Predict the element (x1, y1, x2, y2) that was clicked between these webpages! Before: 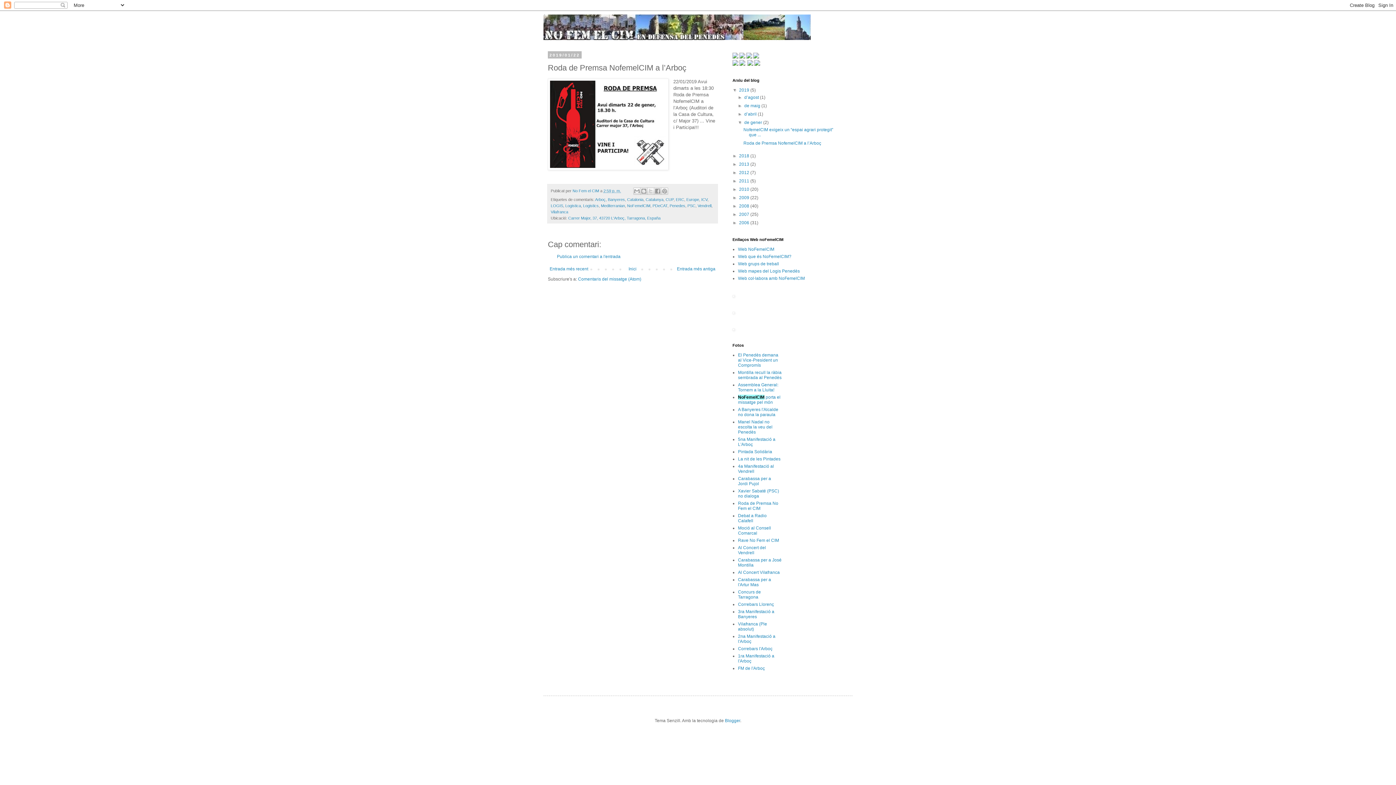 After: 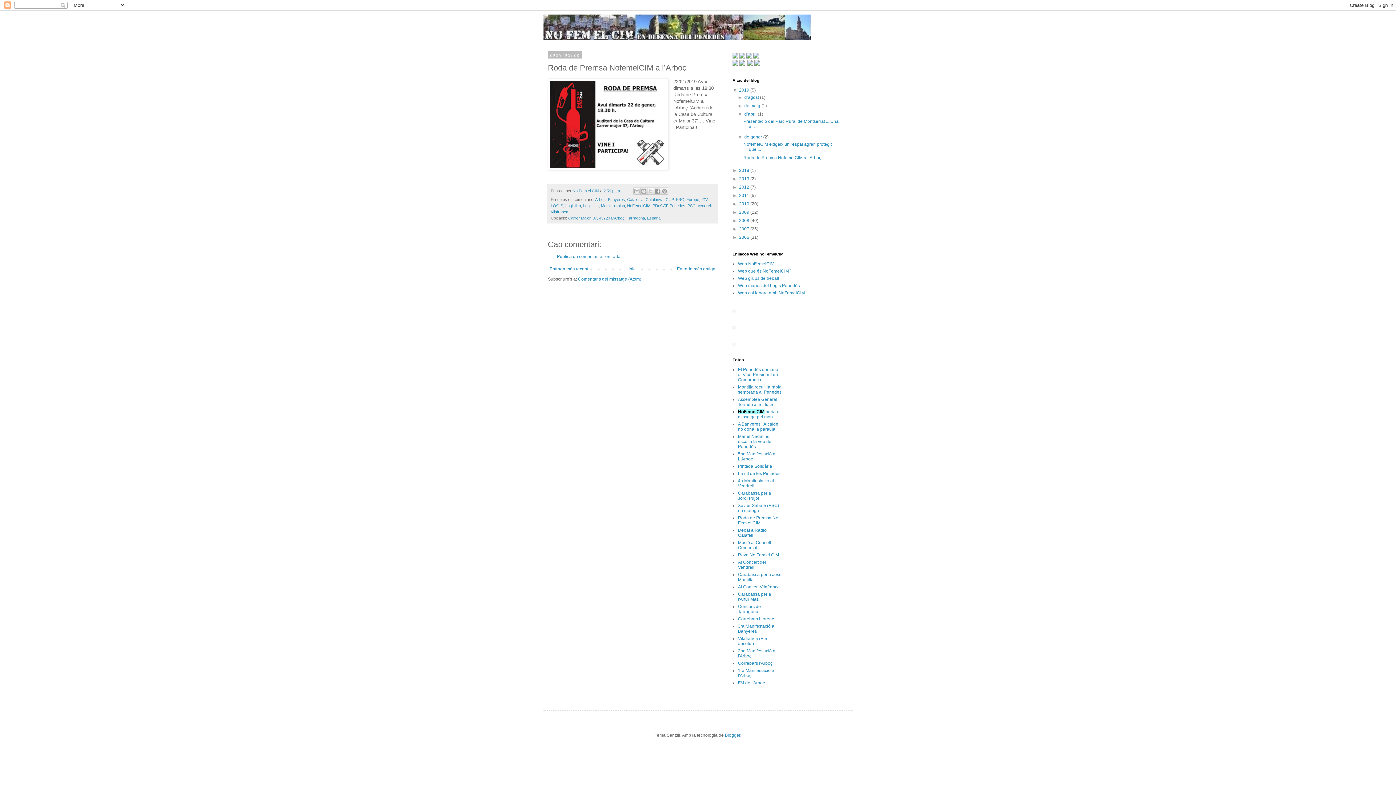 Action: bbox: (737, 111, 744, 116) label: ►  